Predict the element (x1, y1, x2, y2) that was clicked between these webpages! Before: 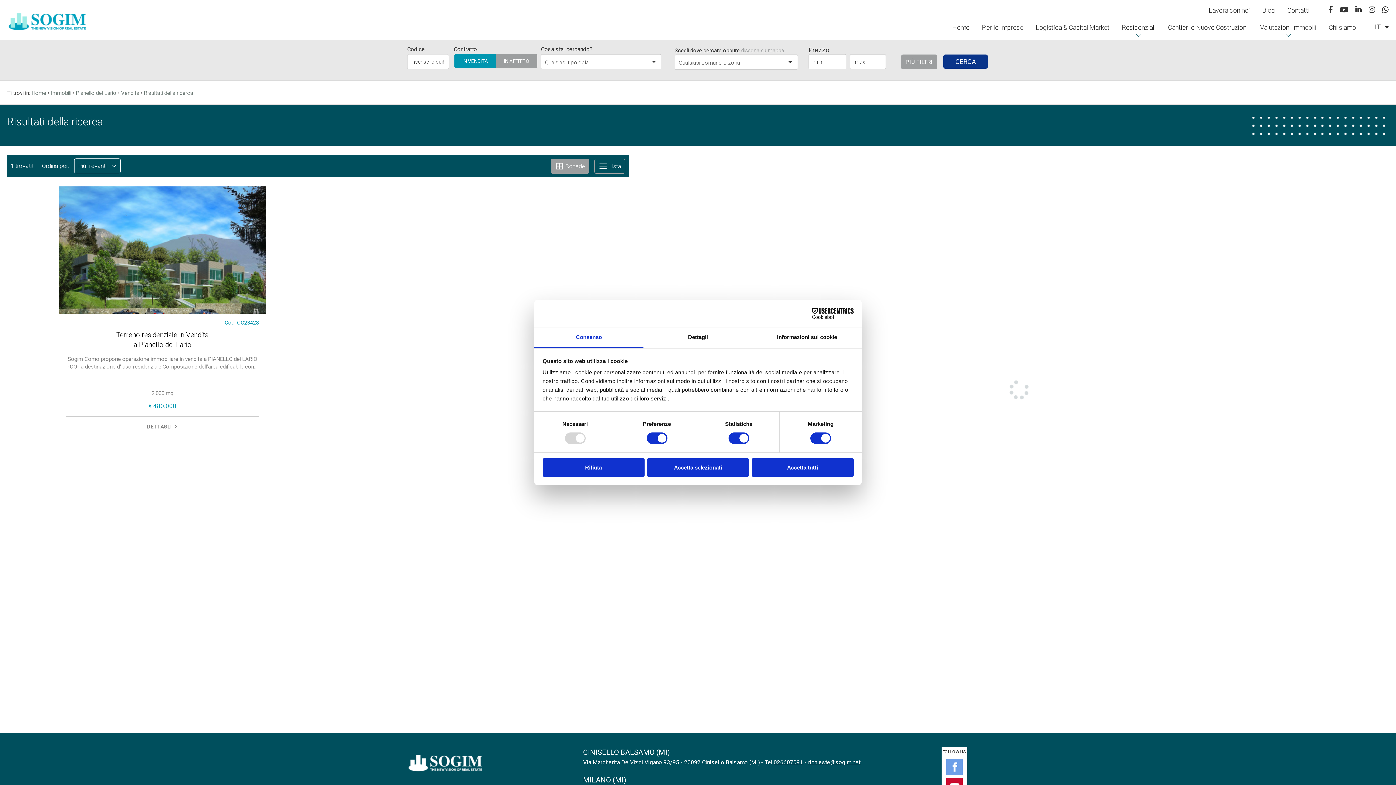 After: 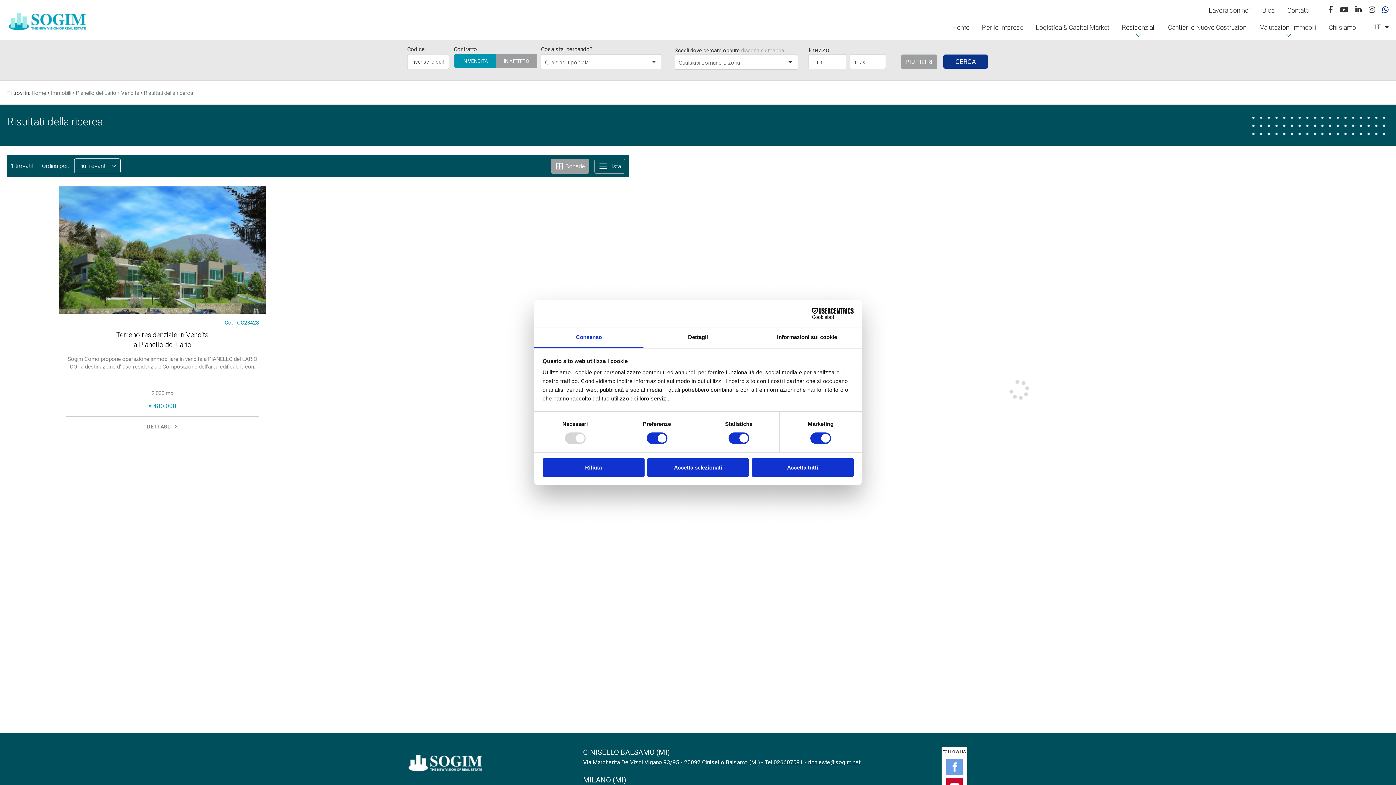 Action: bbox: (1382, 5, 1389, 14)